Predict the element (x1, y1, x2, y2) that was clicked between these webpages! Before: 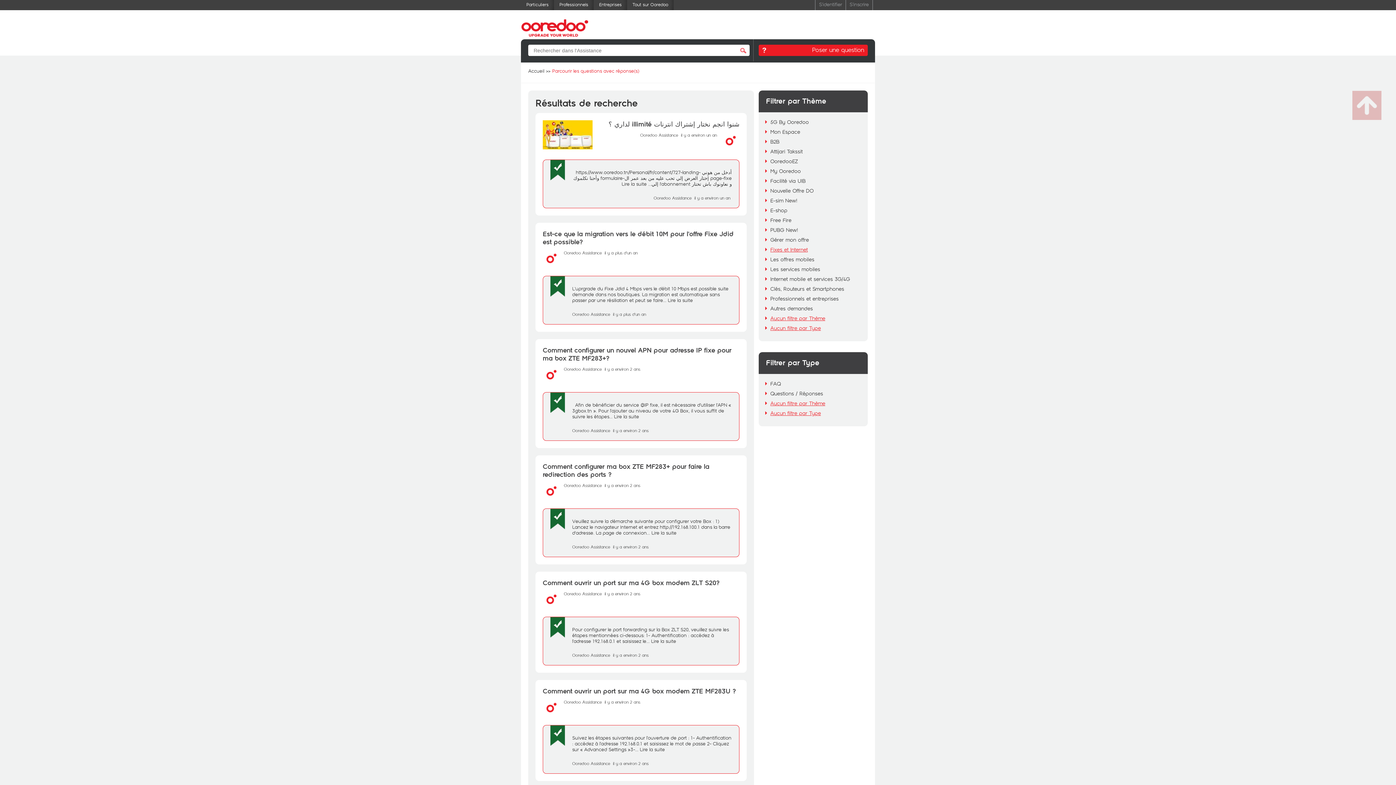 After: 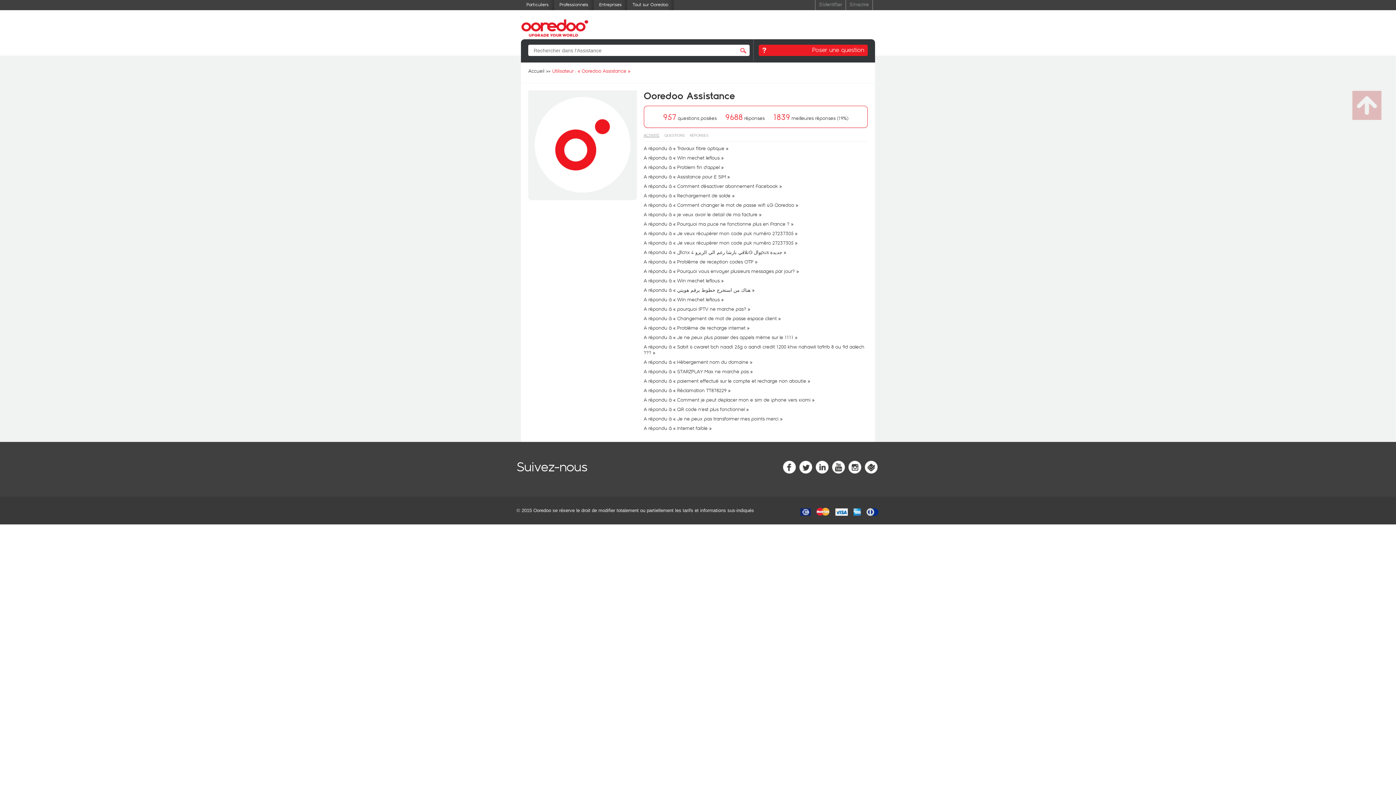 Action: bbox: (542, 603, 560, 609)